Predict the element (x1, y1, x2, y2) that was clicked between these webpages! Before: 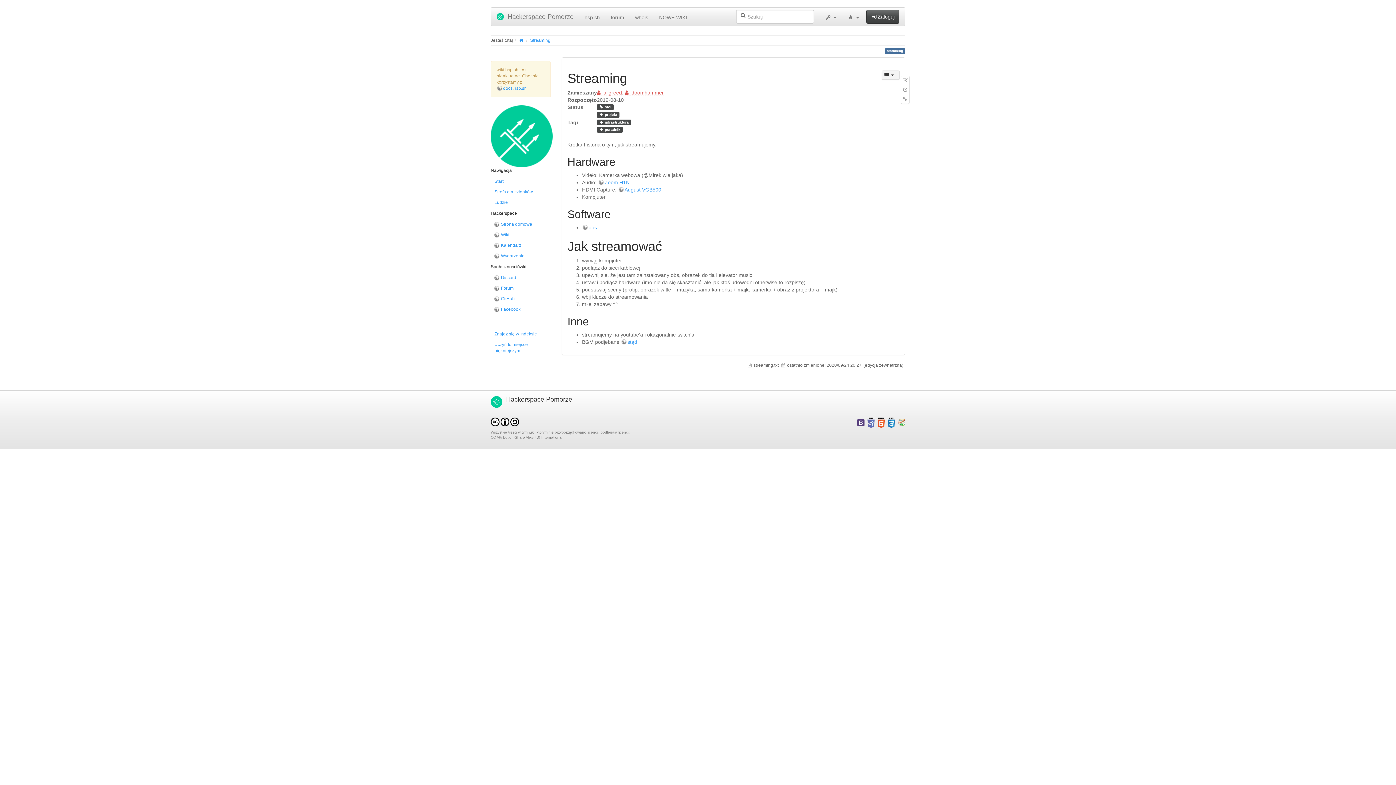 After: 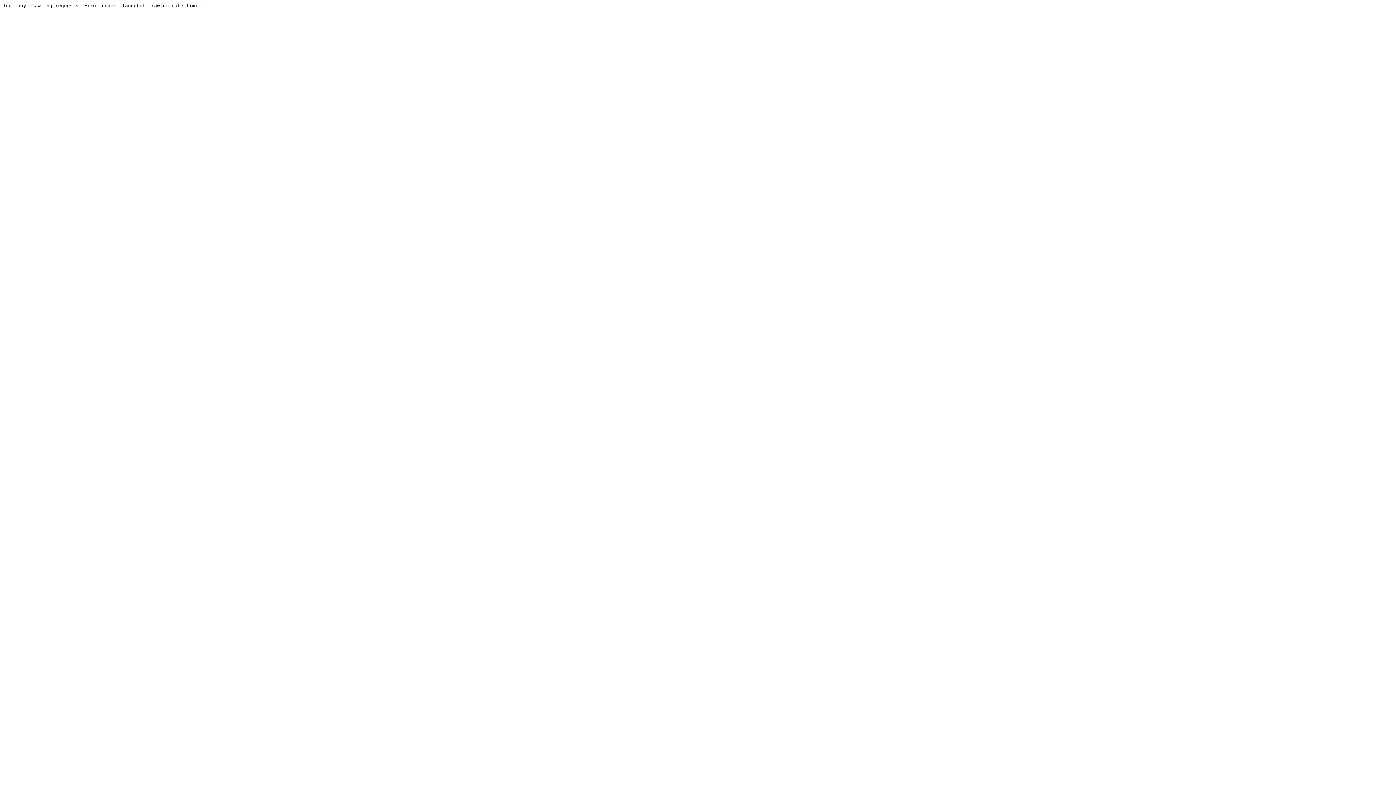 Action: label: Forum bbox: (490, 283, 550, 293)